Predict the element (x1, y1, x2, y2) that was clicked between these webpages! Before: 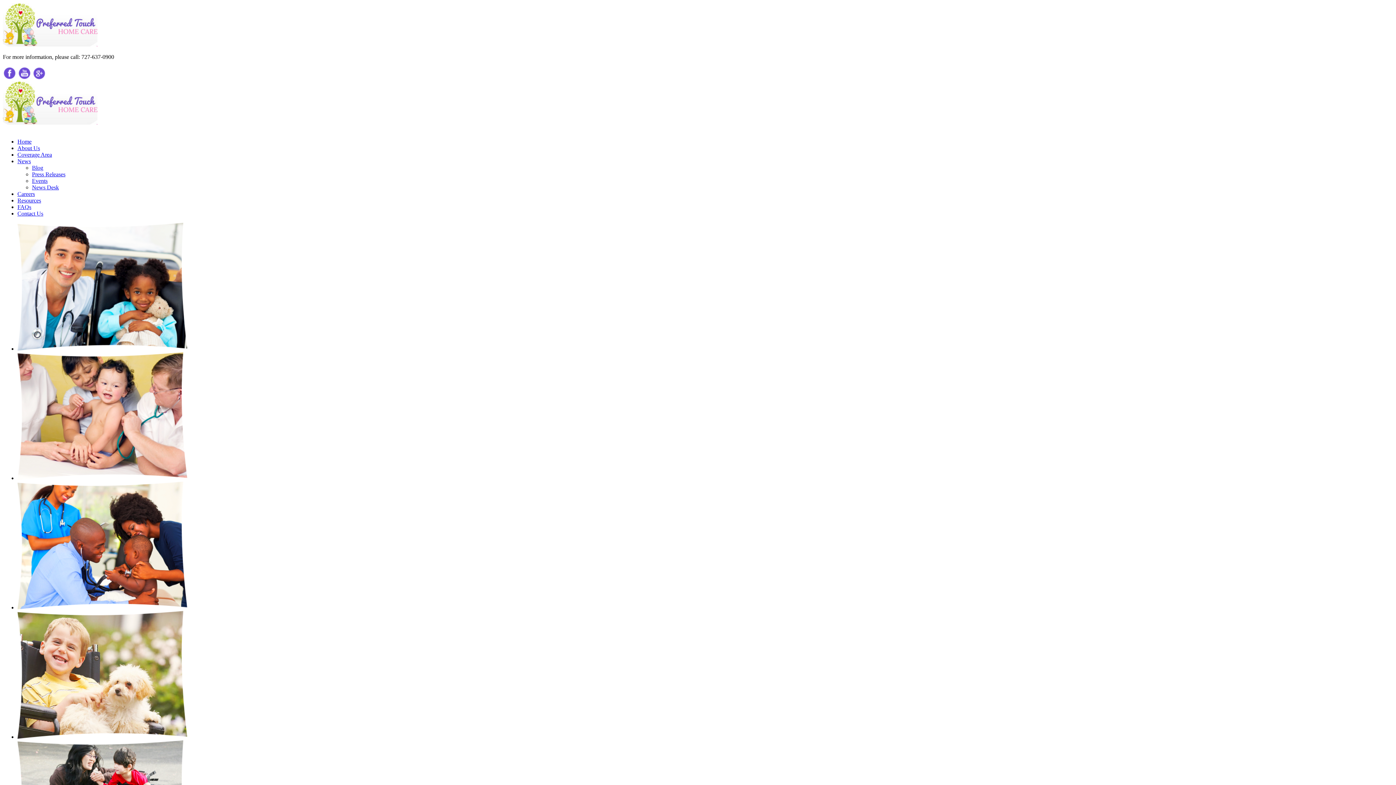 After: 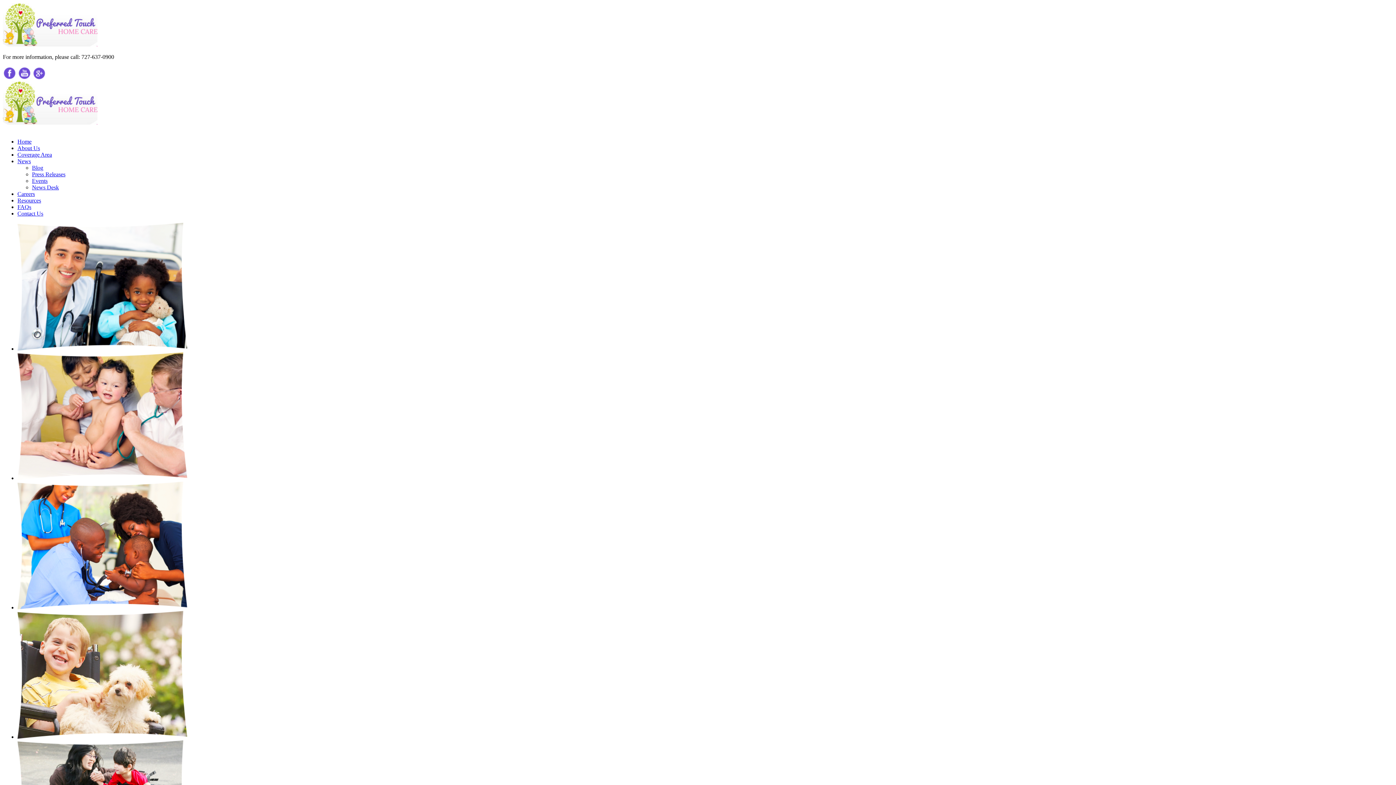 Action: bbox: (17, 74, 31, 80)